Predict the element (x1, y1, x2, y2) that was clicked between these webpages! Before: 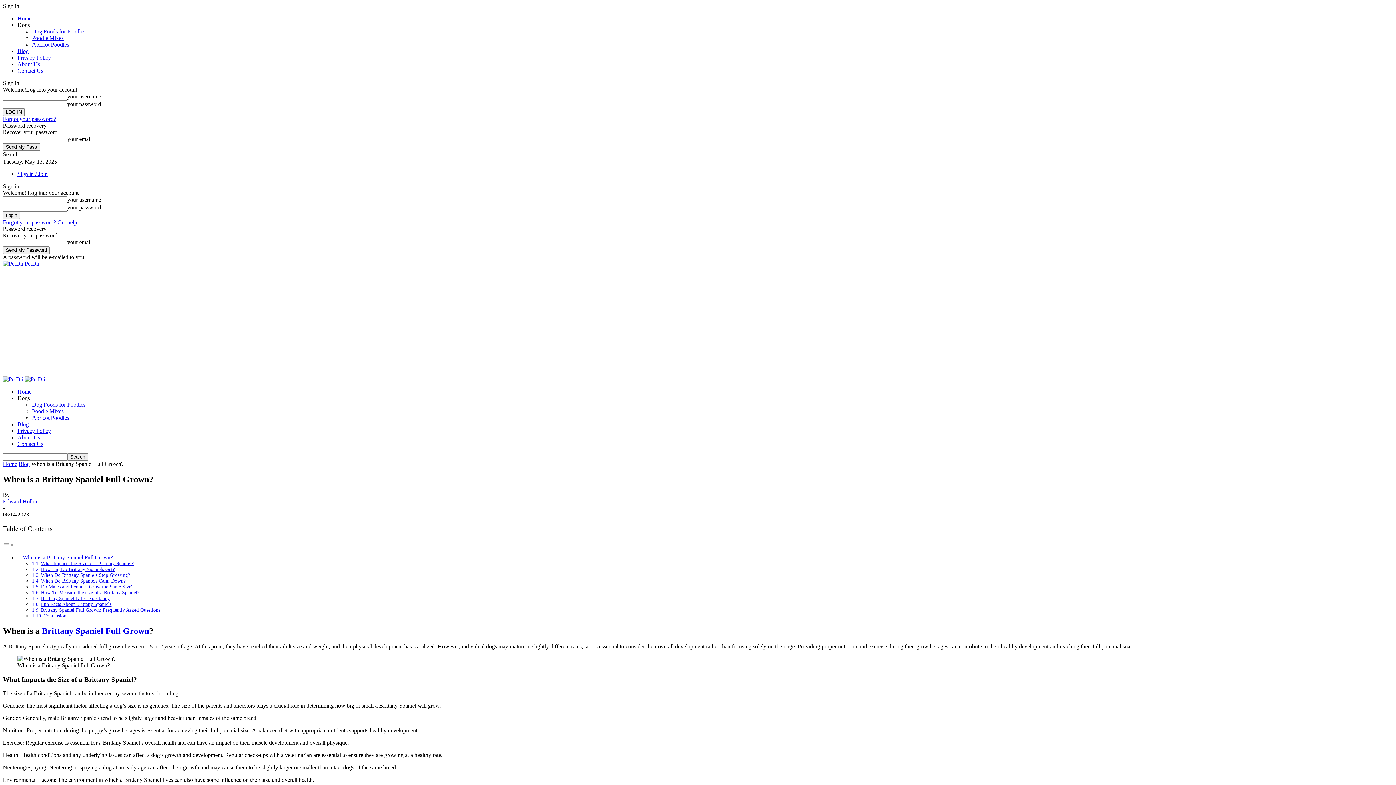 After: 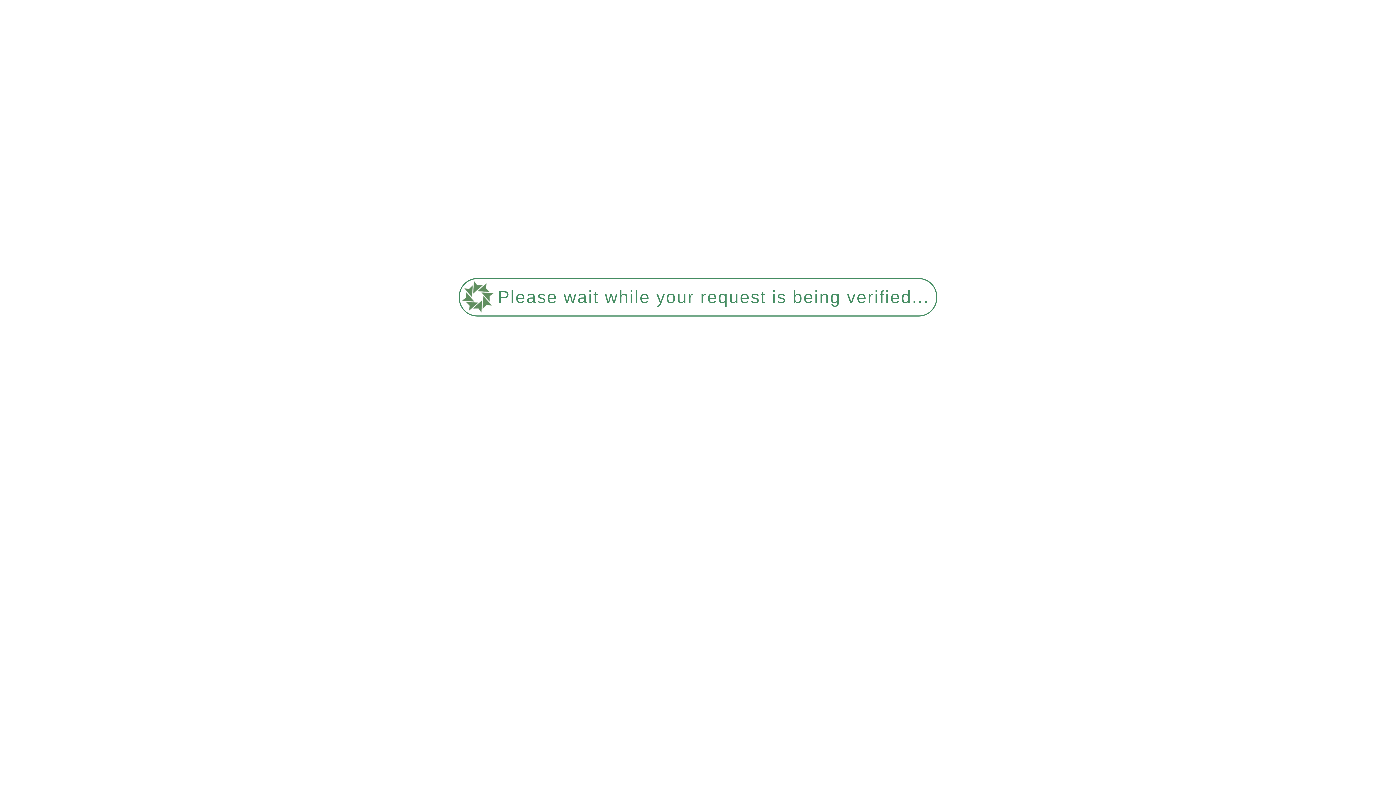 Action: bbox: (17, 388, 31, 394) label: Home